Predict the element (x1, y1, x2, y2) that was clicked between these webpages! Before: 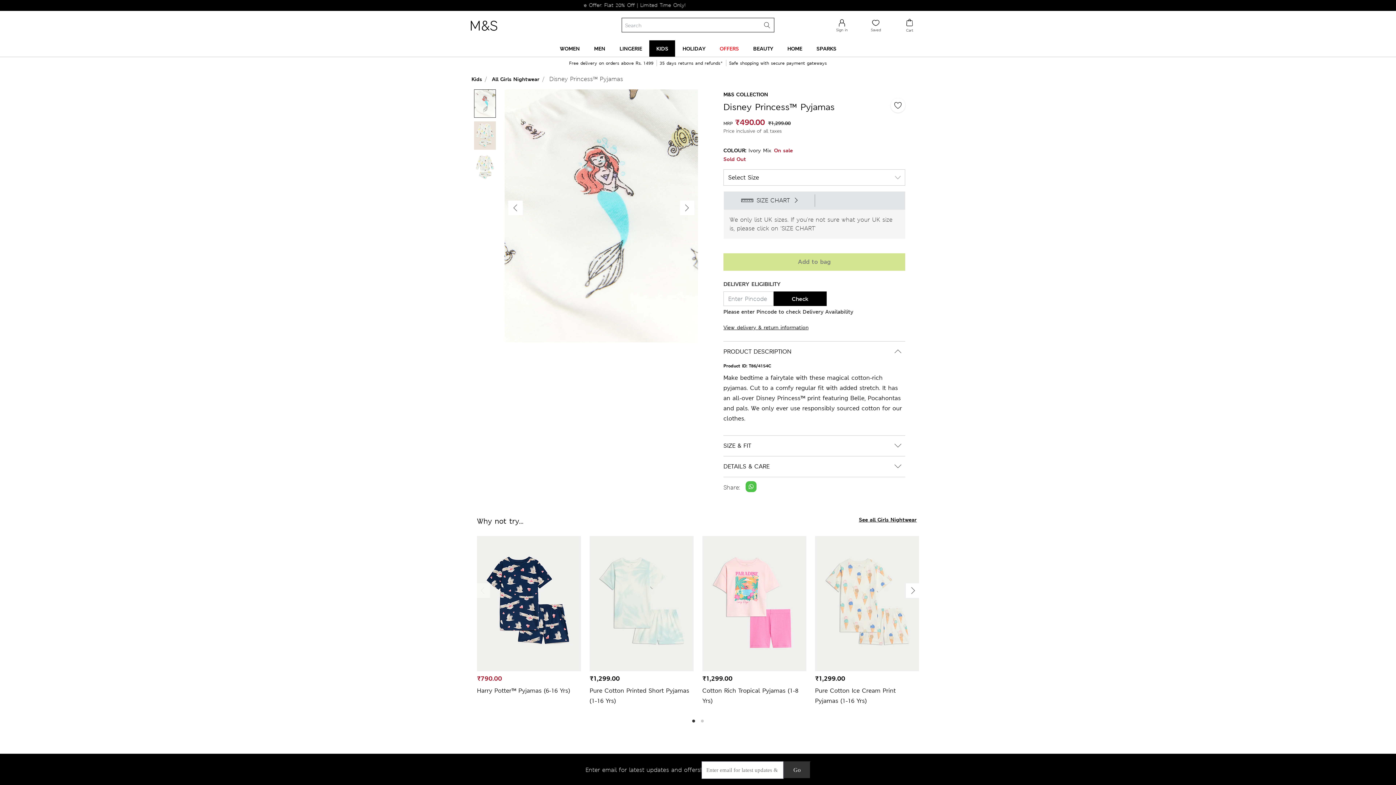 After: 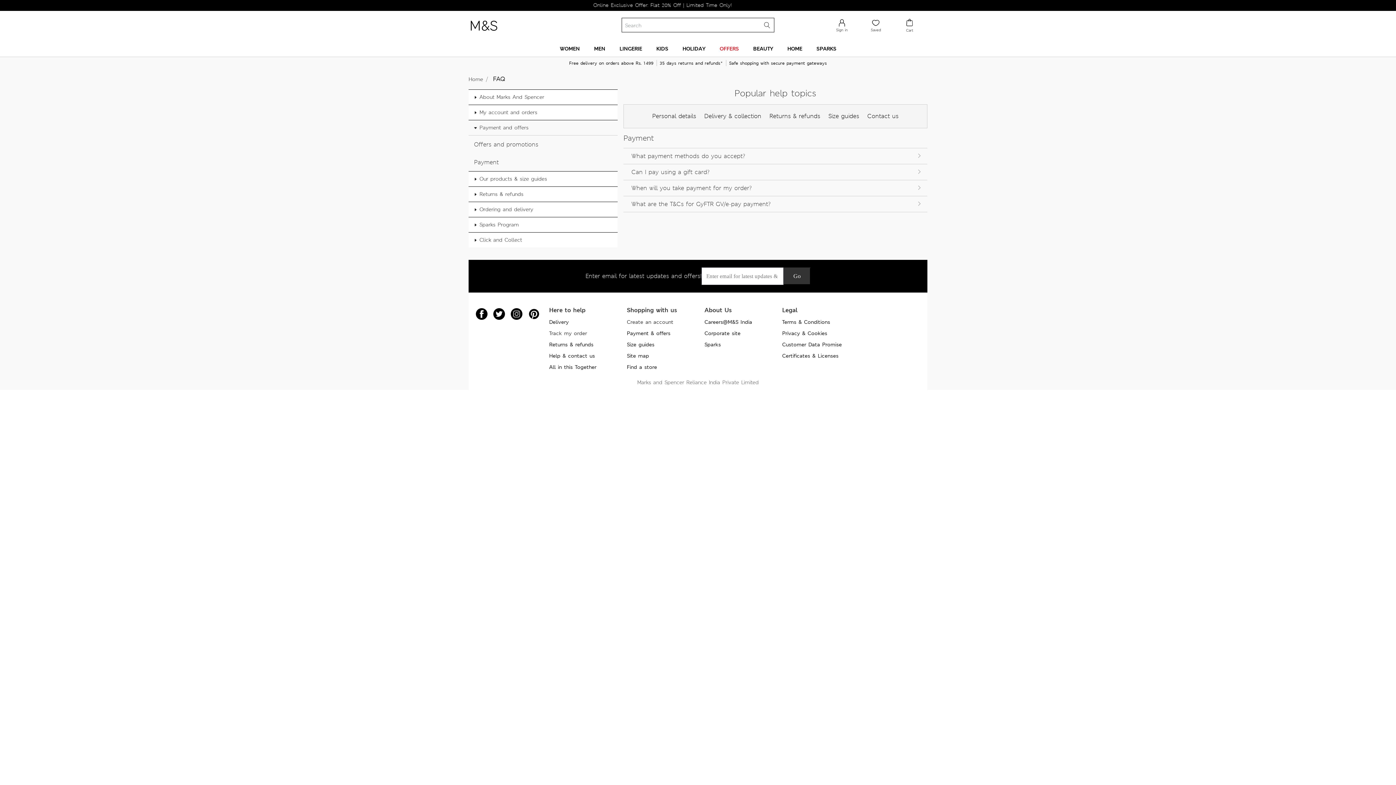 Action: bbox: (726, 60, 830, 66) label: Safe shopping with secure payment gateways